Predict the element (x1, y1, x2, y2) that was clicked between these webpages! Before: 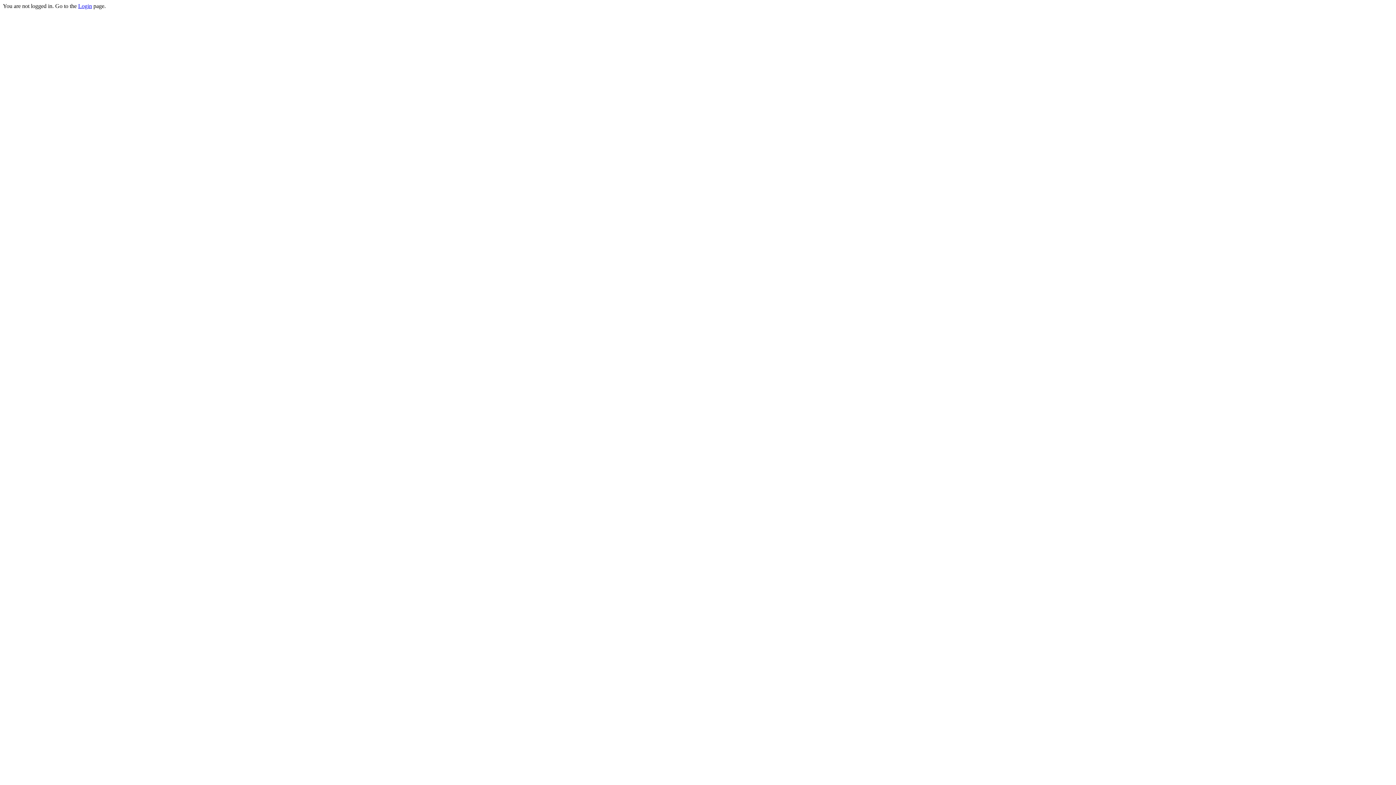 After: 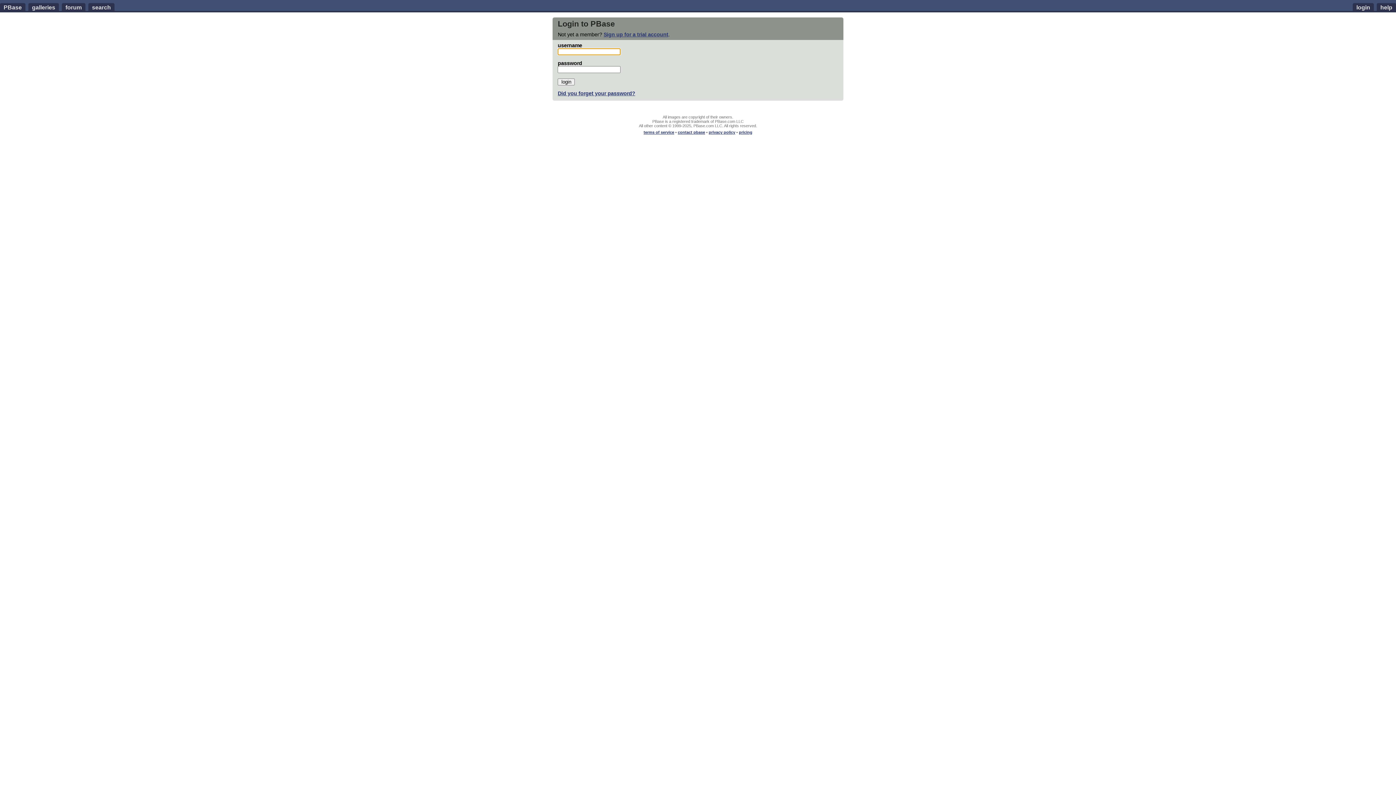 Action: bbox: (78, 2, 92, 9) label: Login